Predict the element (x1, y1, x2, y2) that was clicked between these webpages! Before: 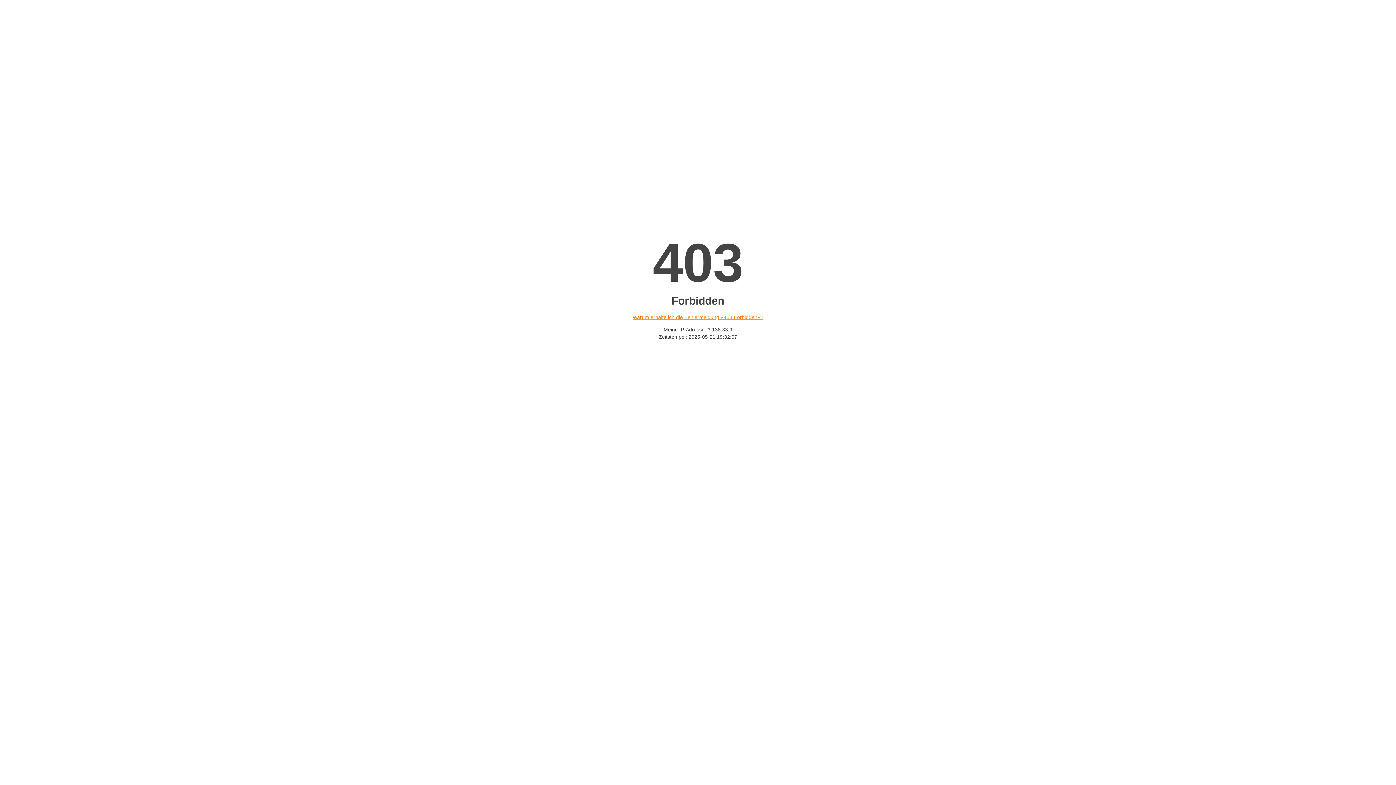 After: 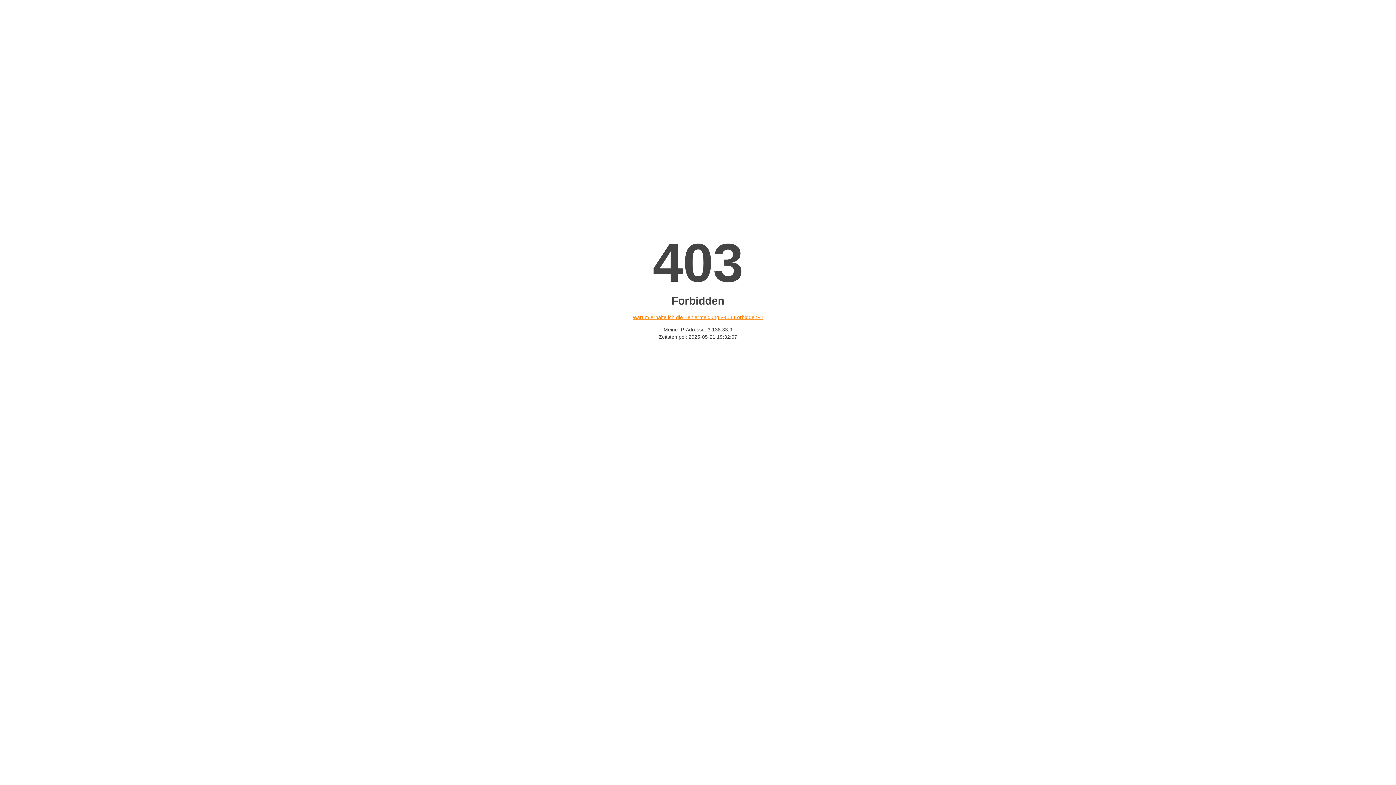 Action: label: Warum erhalte ich die Fehlermeldung «403 Forbidden»? bbox: (632, 314, 763, 320)